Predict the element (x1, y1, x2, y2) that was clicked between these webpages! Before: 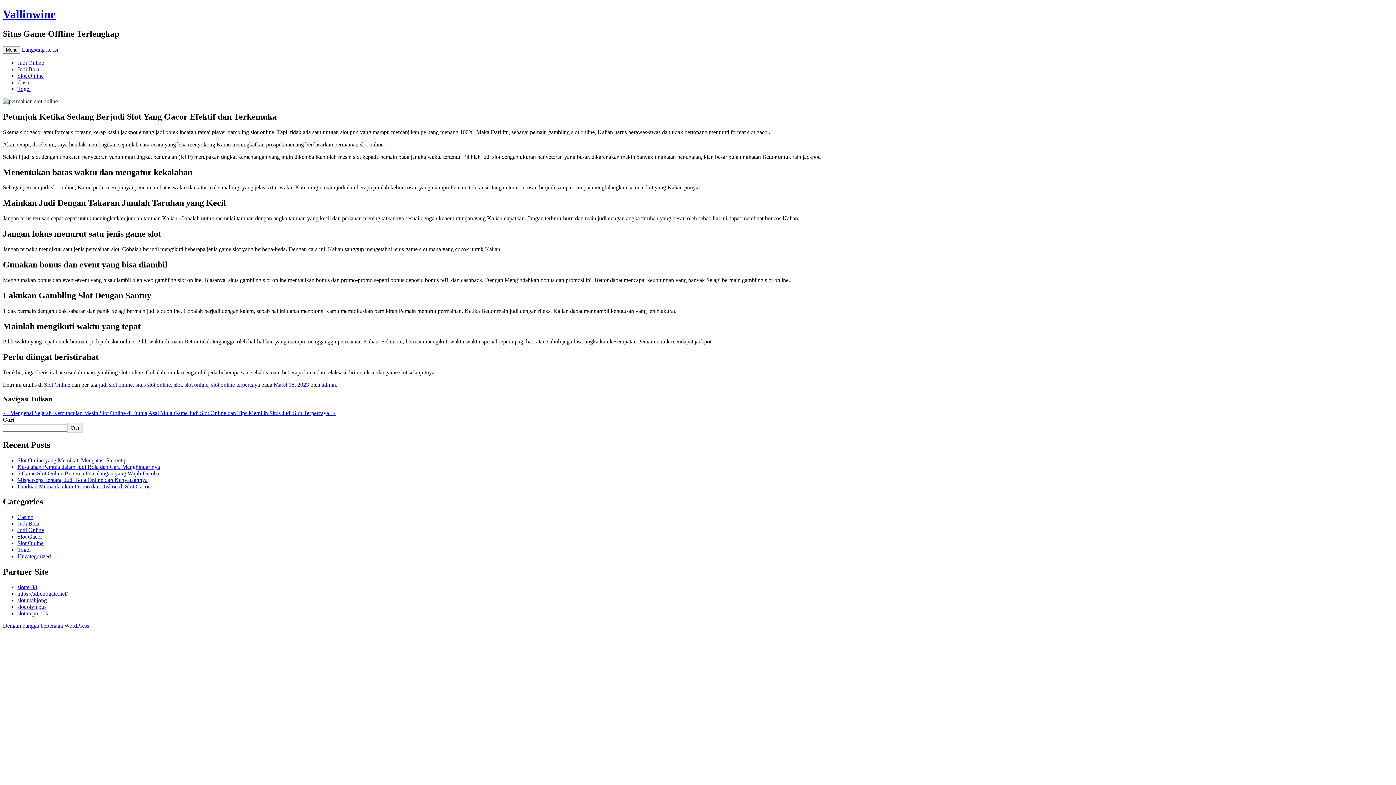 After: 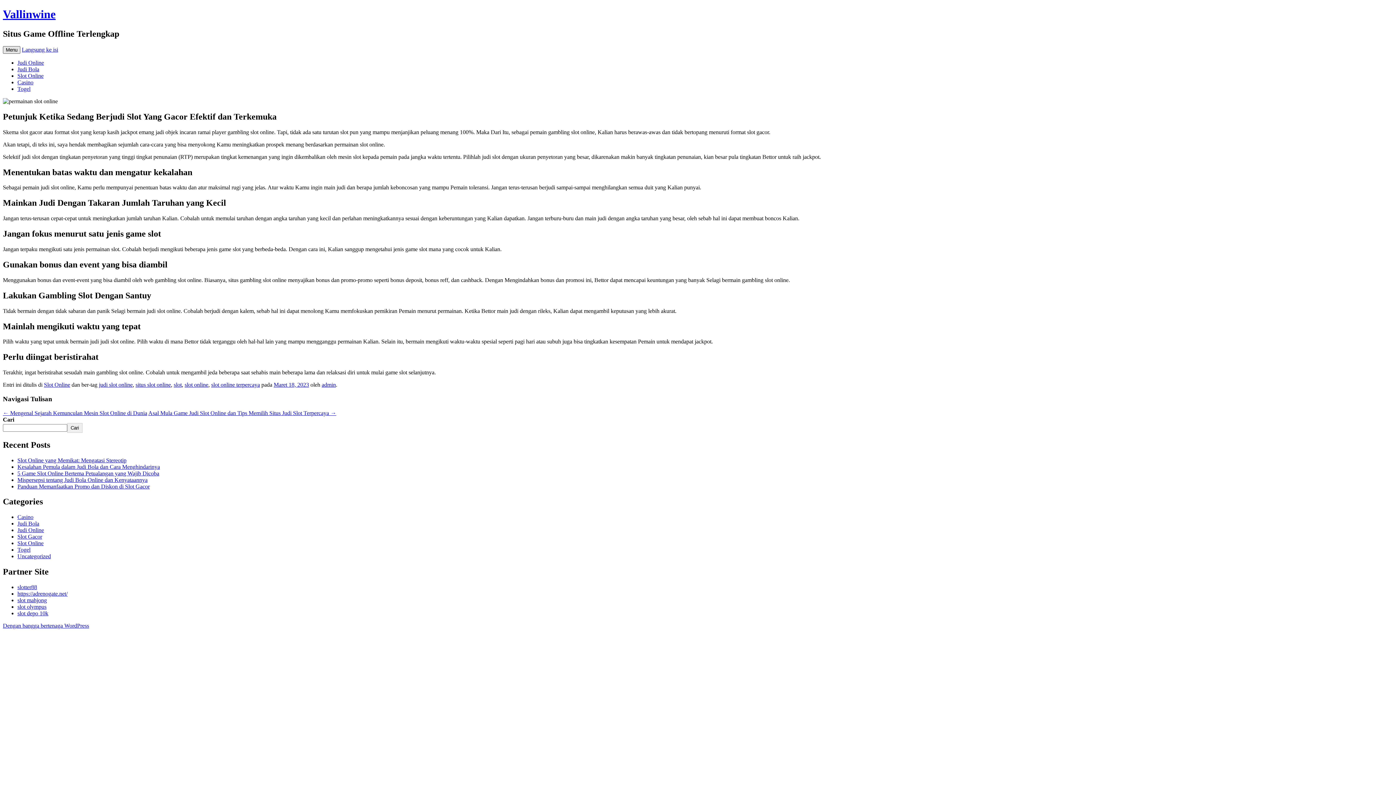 Action: bbox: (2, 46, 20, 53) label: Menu